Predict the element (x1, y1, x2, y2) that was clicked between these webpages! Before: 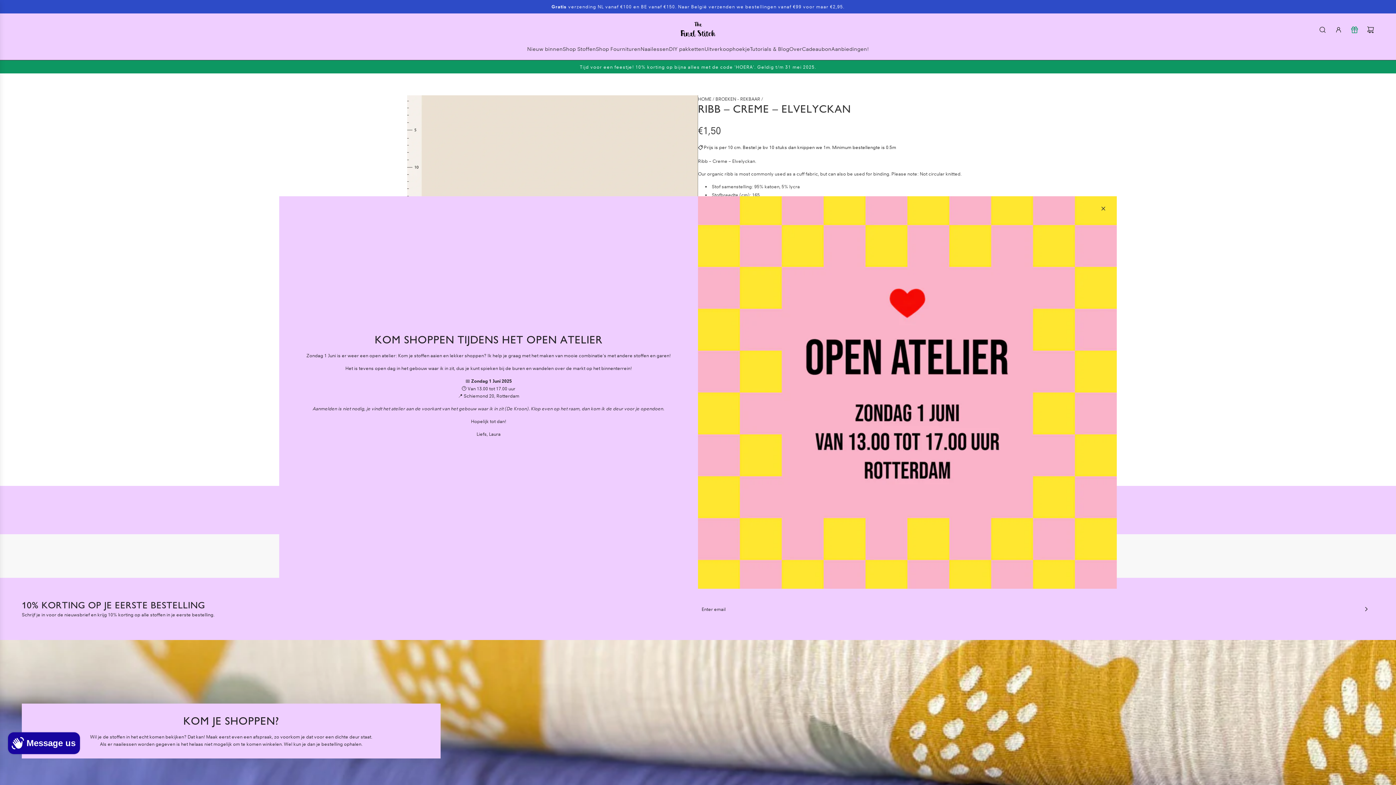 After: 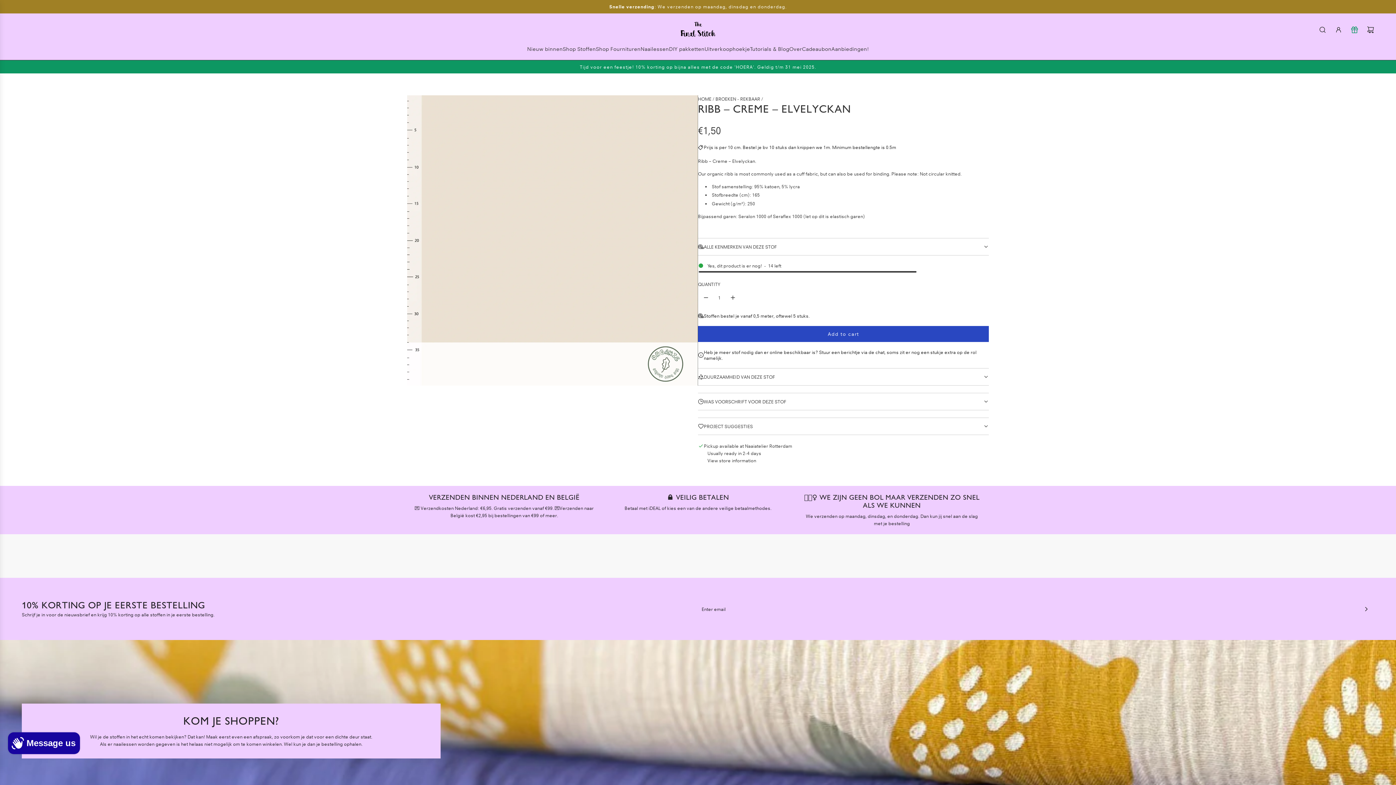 Action: bbox: (1095, 200, 1111, 216) label: Close